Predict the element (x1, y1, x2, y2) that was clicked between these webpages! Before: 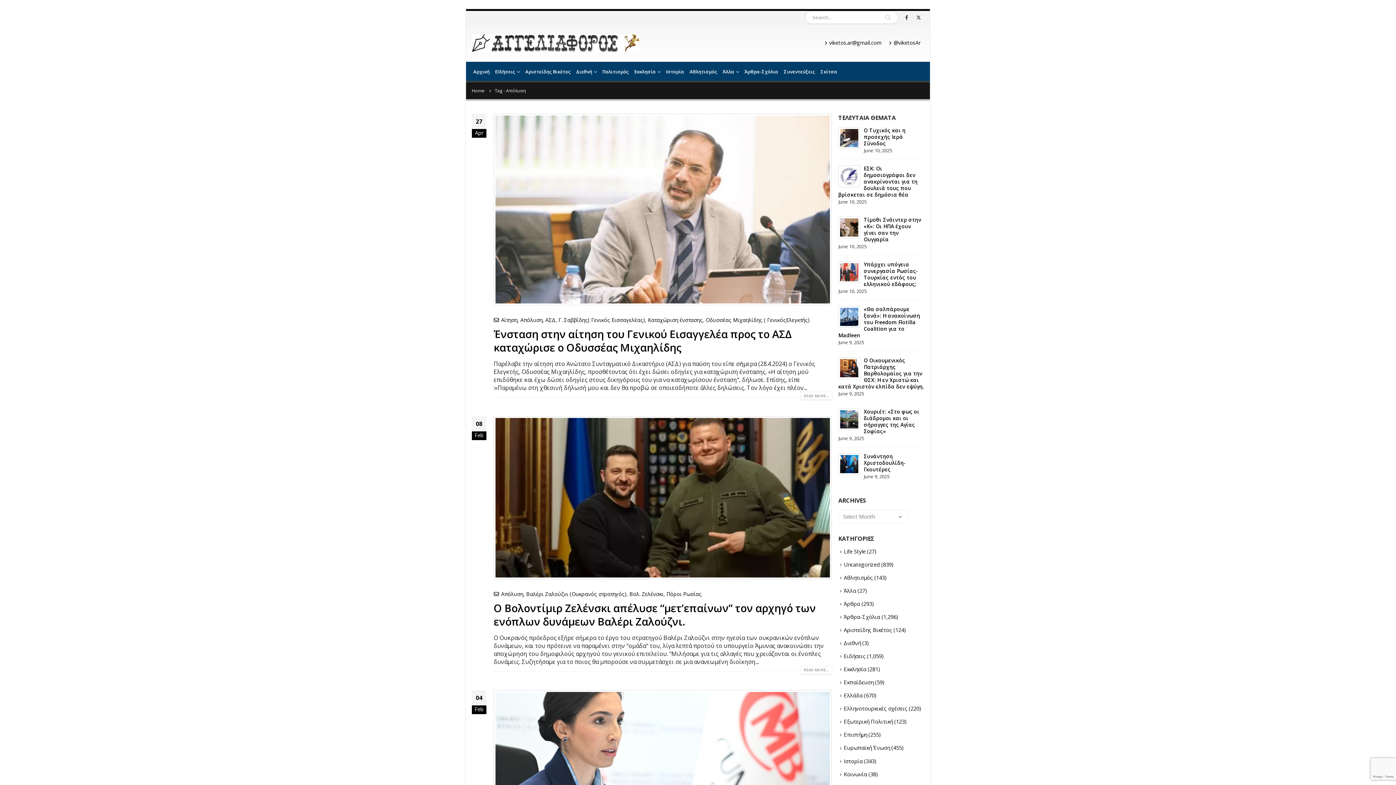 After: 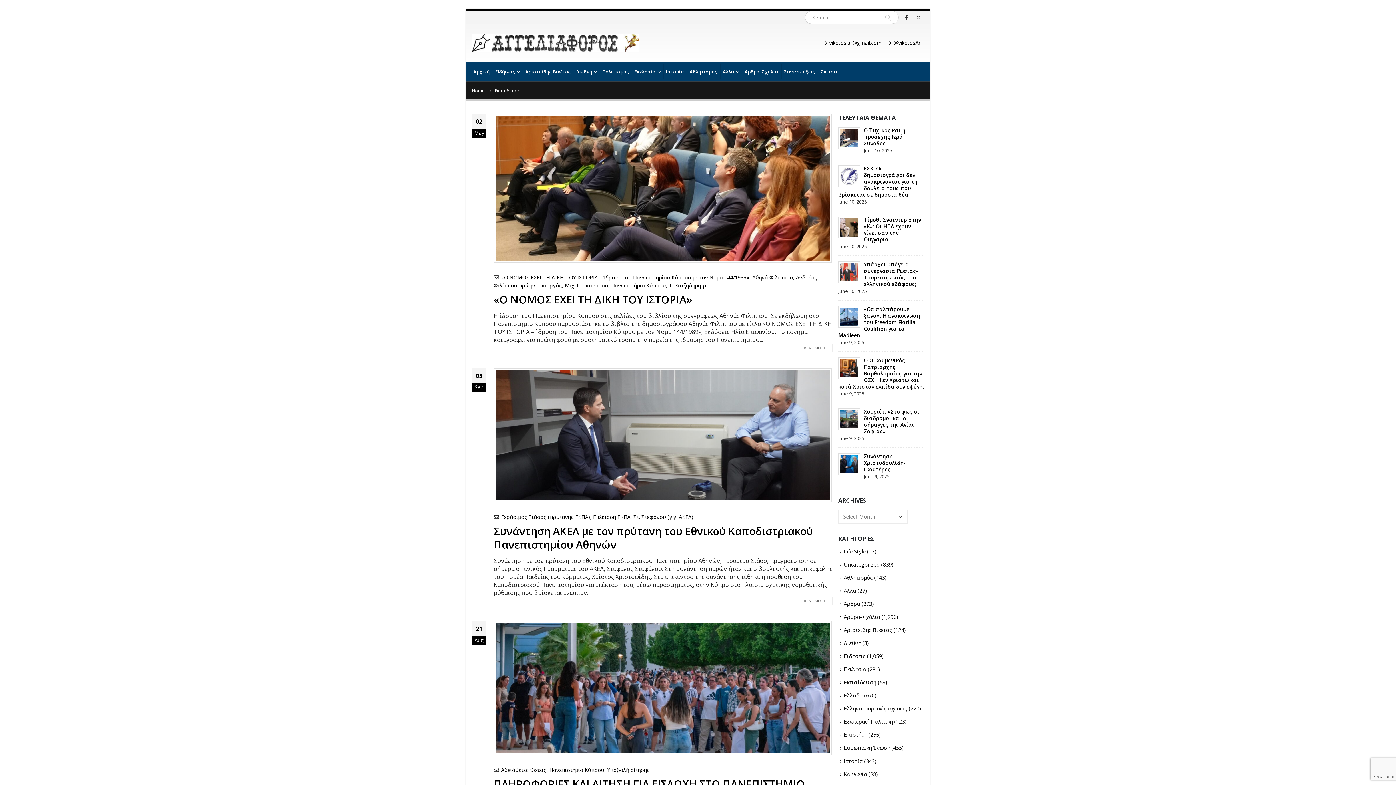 Action: bbox: (844, 679, 873, 686) label: Εκπαίδευση